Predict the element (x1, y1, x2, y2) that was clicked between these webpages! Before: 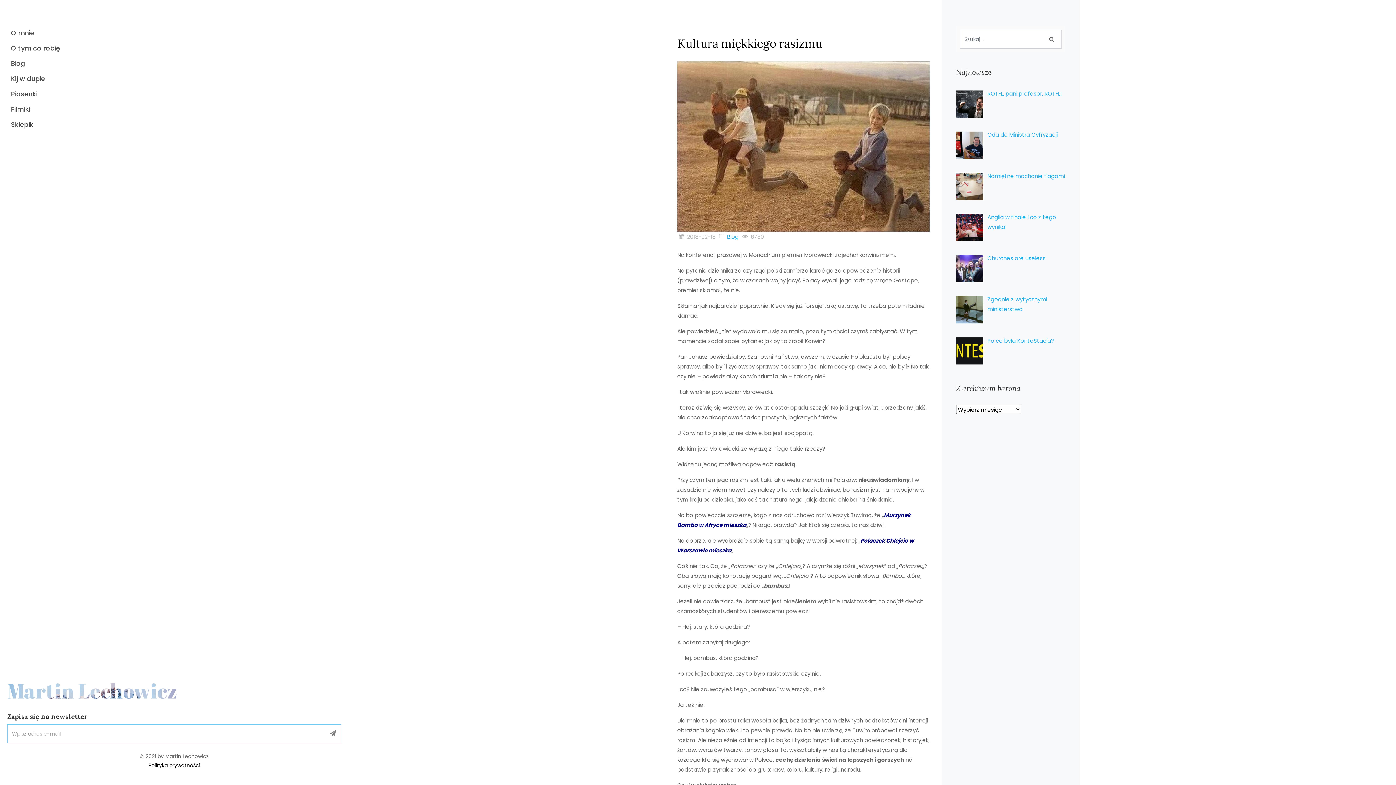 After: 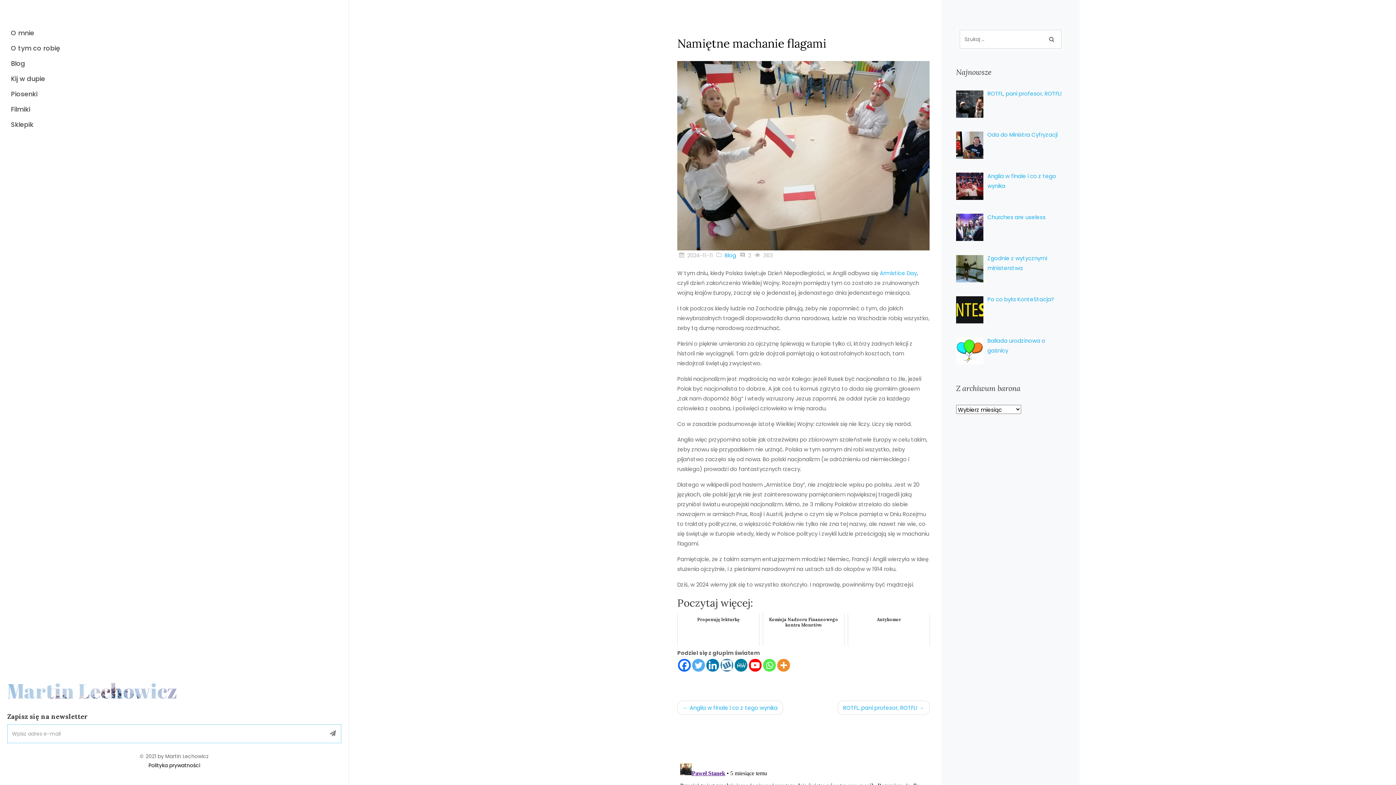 Action: bbox: (987, 172, 1065, 179) label: Namiętne machanie flagami